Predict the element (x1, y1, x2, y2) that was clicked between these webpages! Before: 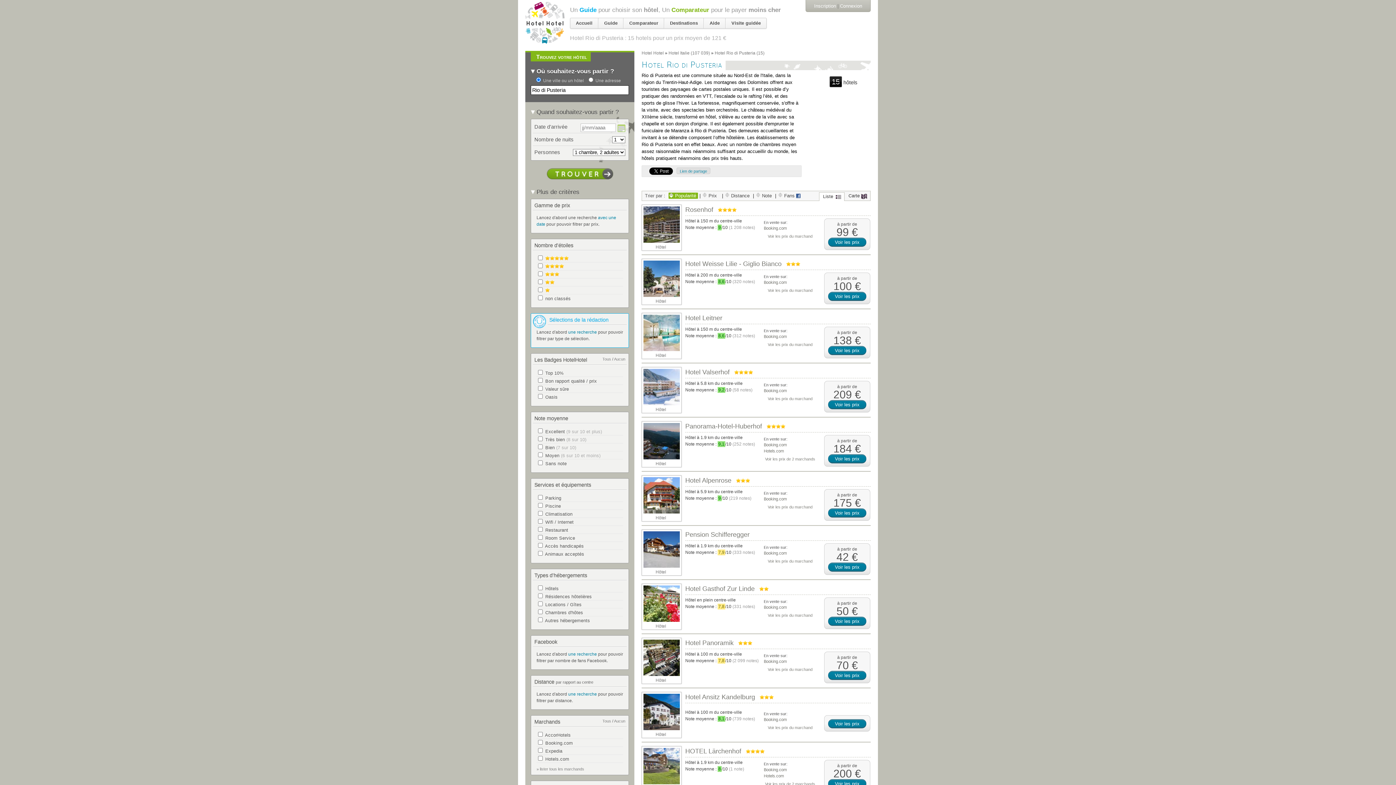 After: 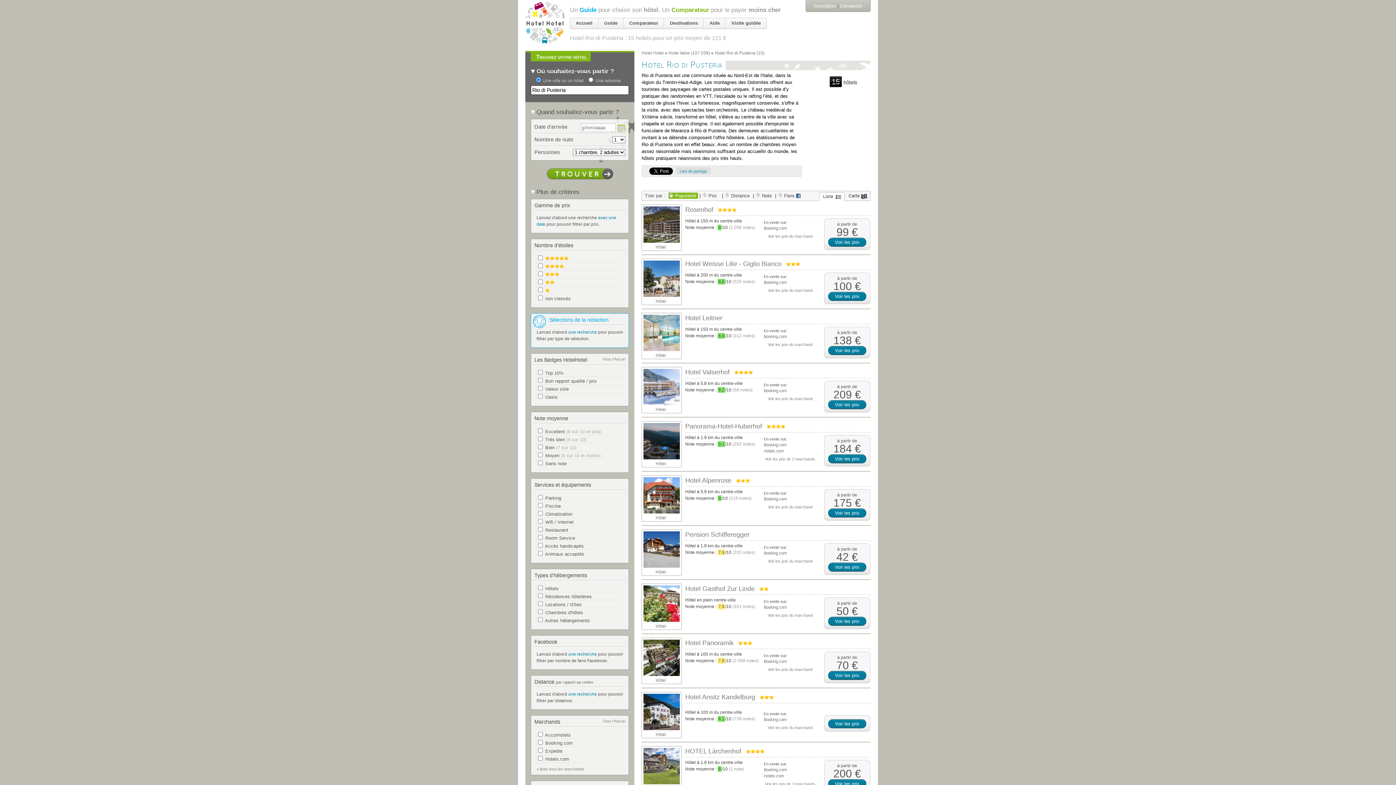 Action: bbox: (685, 693, 755, 701) label: Hotel Ansitz Kandelburg